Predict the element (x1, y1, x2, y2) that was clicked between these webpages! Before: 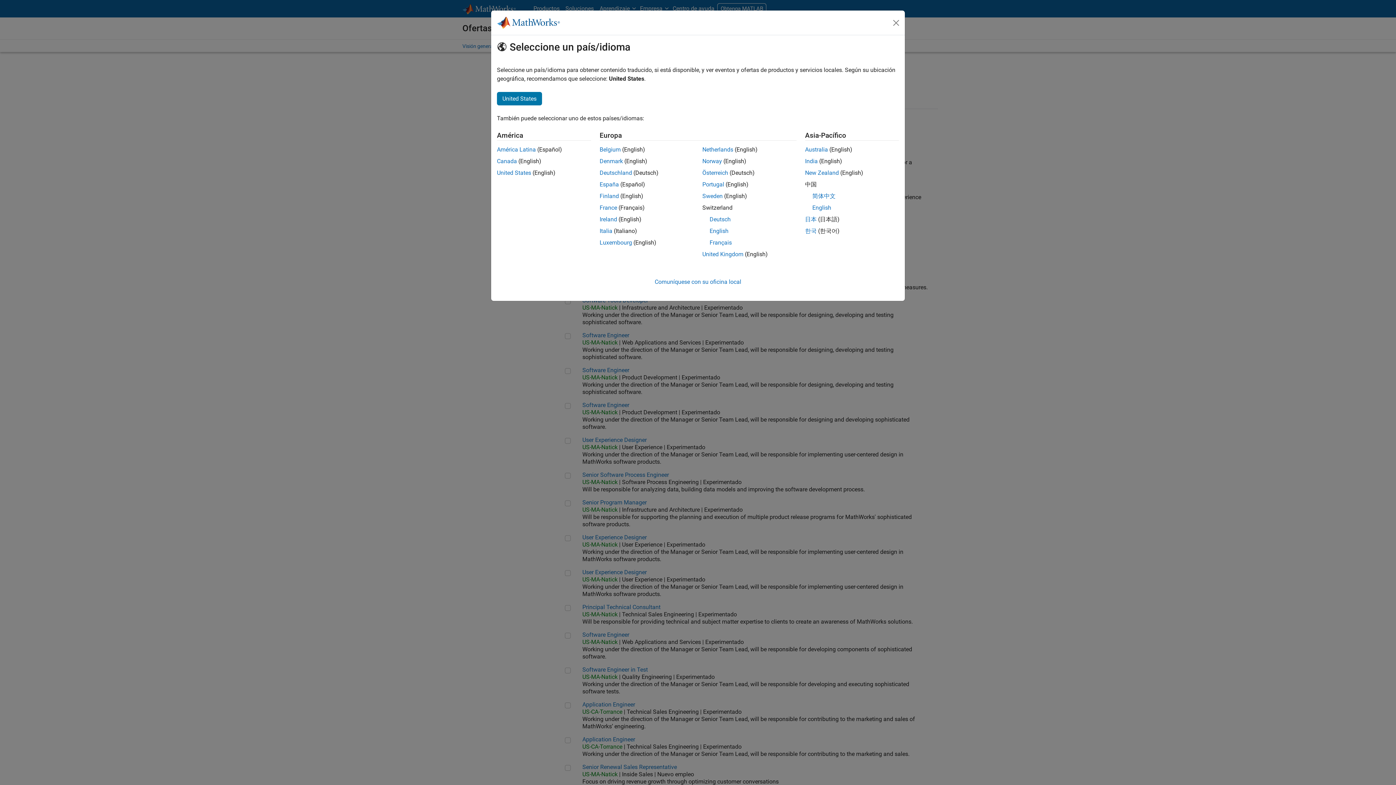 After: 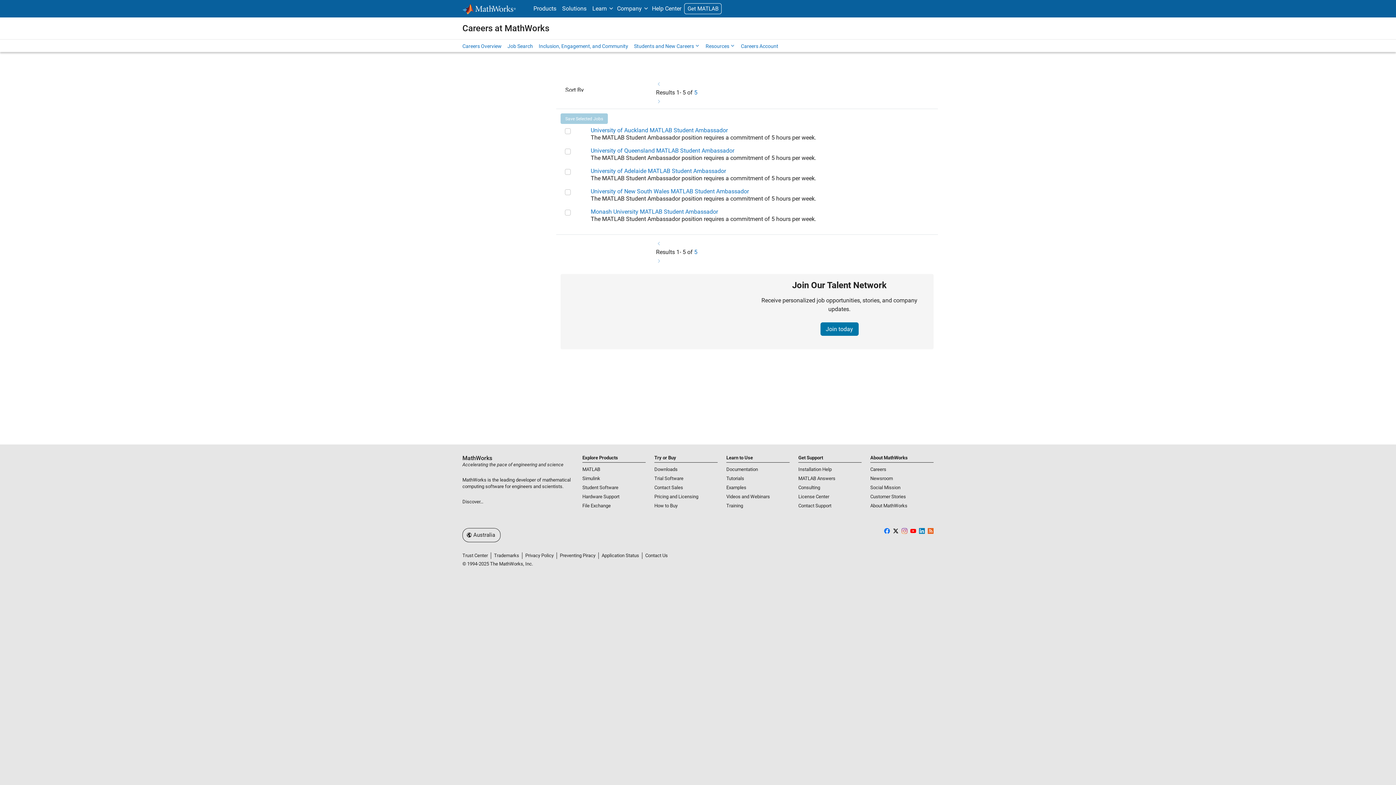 Action: bbox: (805, 169, 839, 176) label: New Zealand